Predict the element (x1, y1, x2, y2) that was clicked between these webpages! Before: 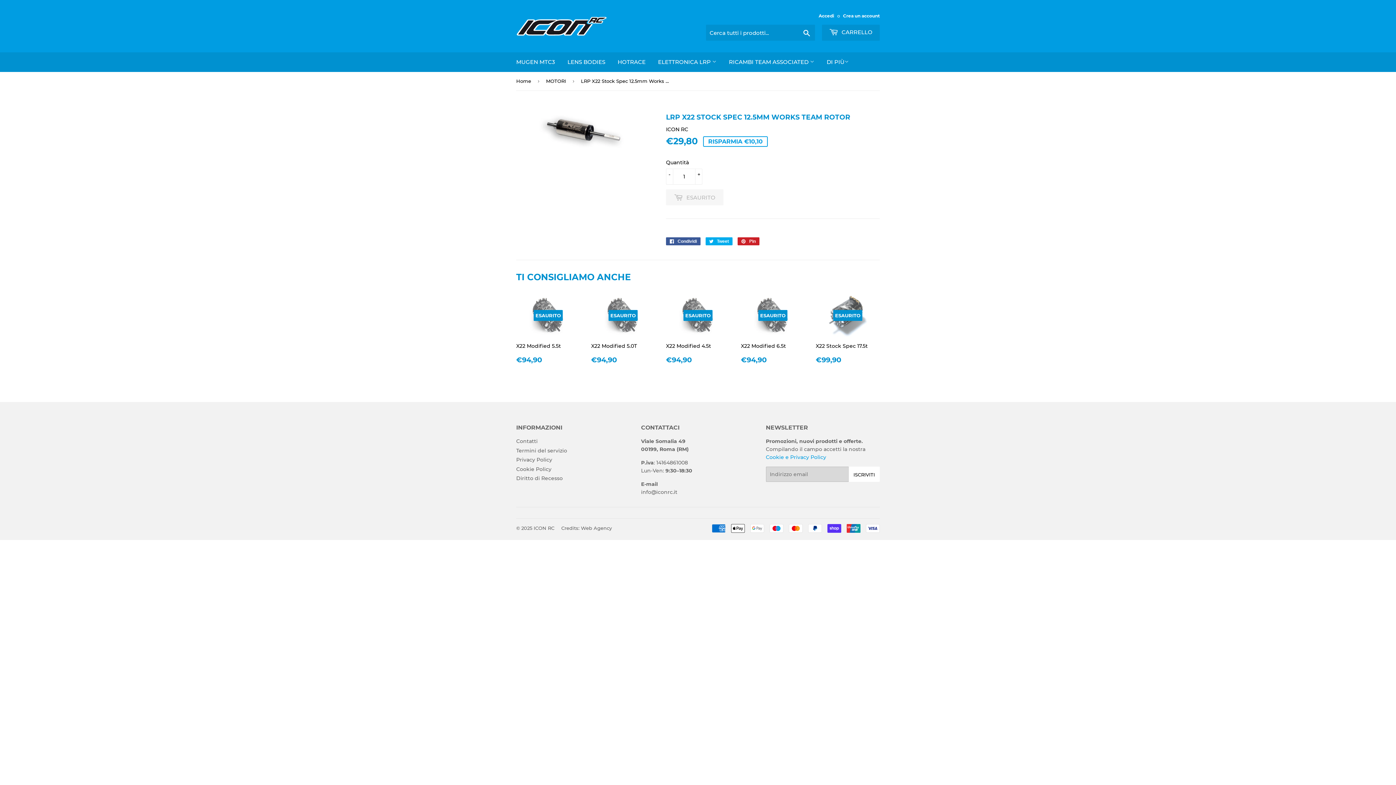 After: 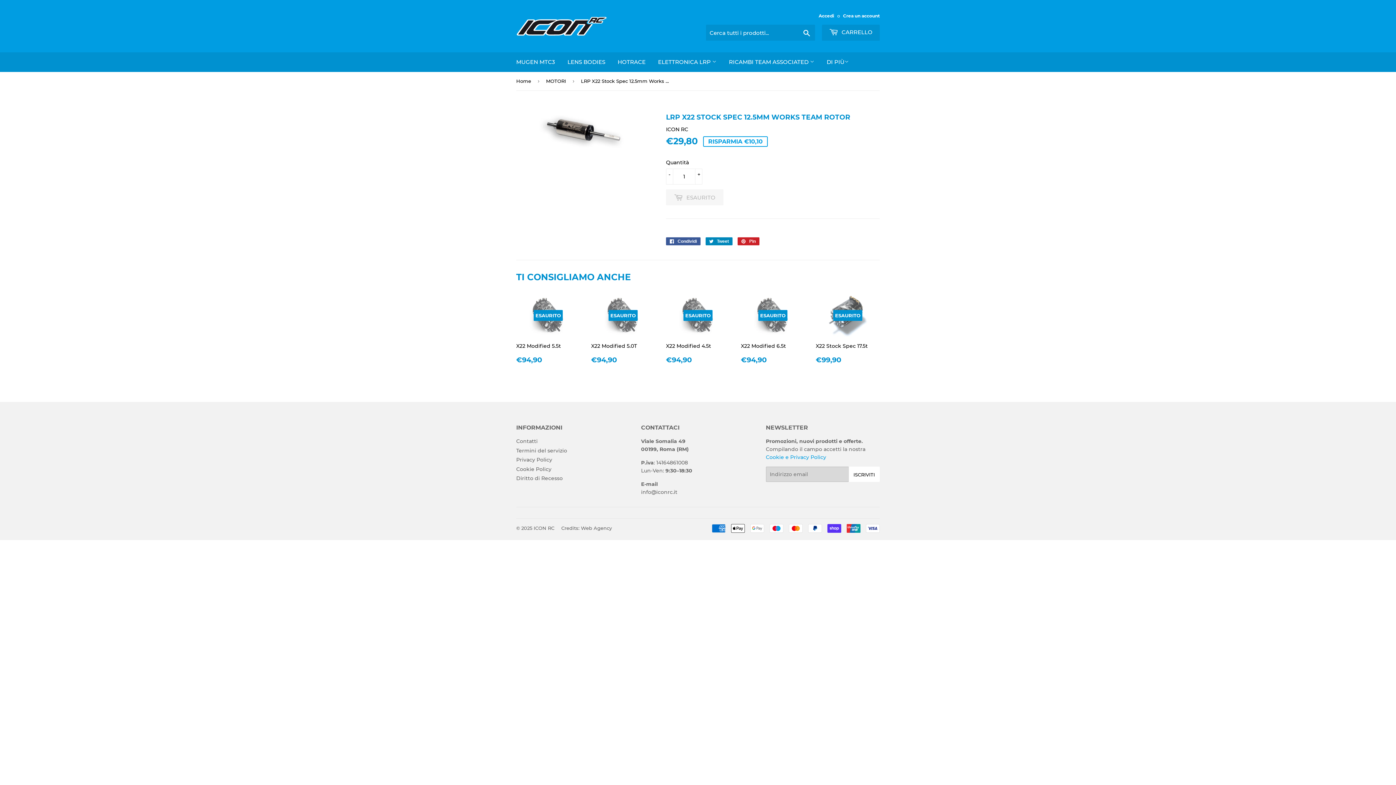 Action: label:  Tweet
Twitta su Twitter bbox: (705, 237, 732, 245)